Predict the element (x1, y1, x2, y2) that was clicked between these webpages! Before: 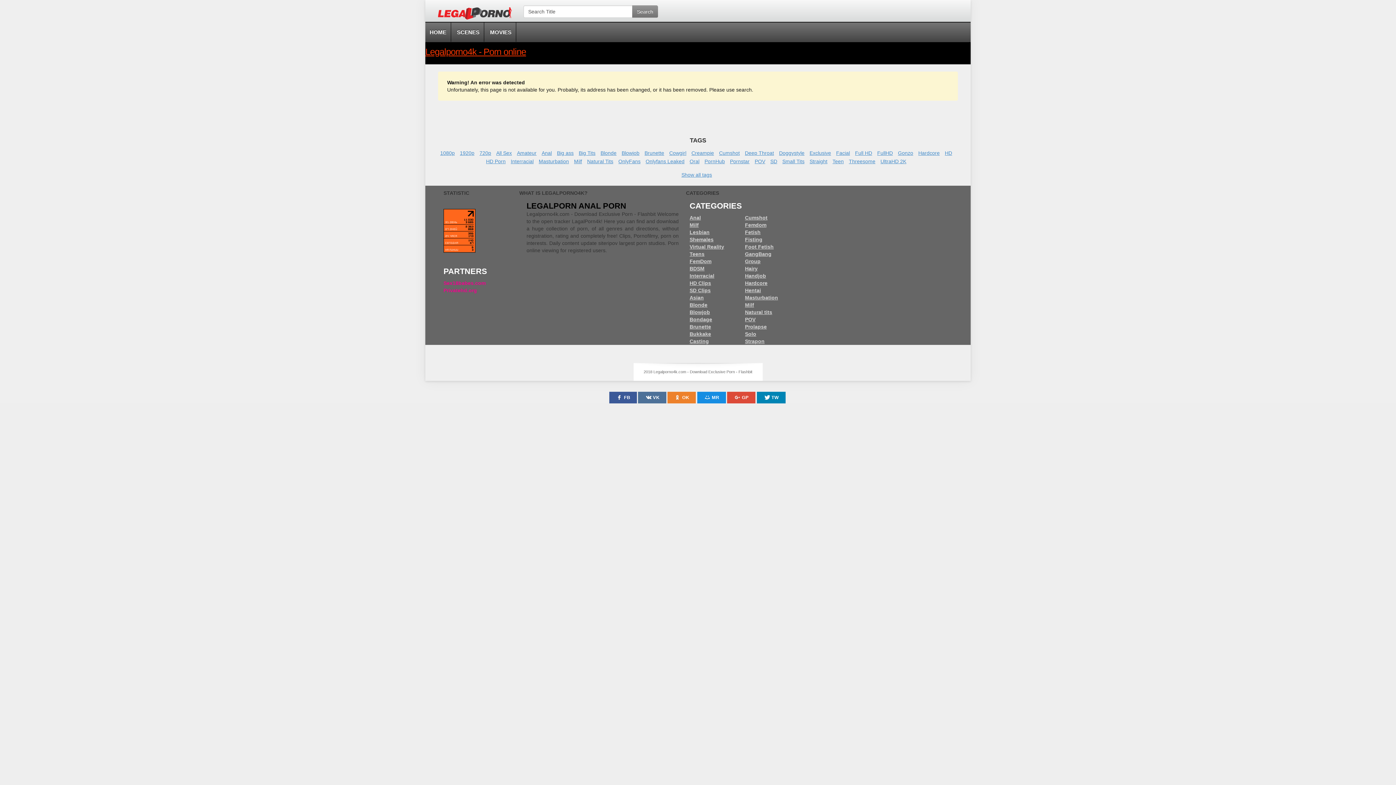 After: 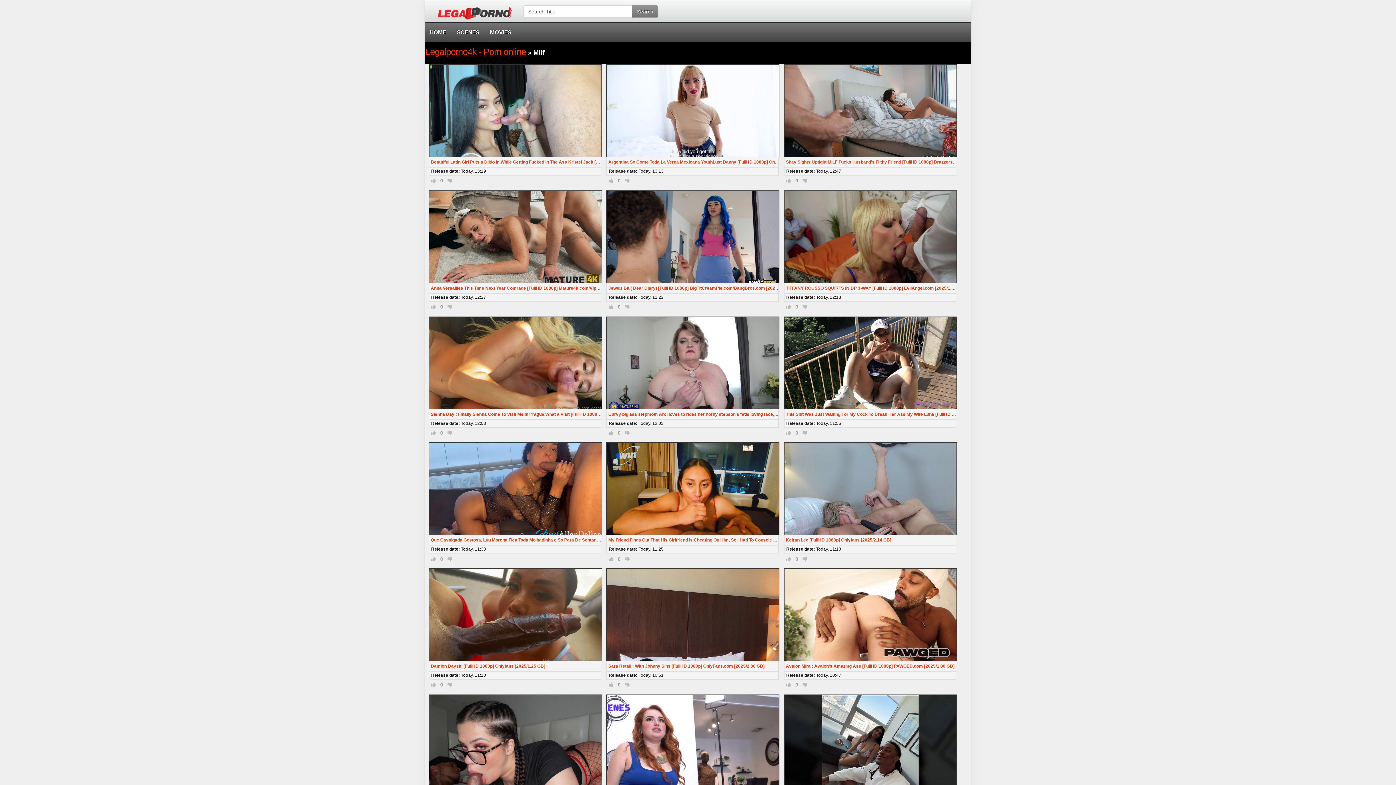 Action: bbox: (689, 222, 698, 228) label: Milf